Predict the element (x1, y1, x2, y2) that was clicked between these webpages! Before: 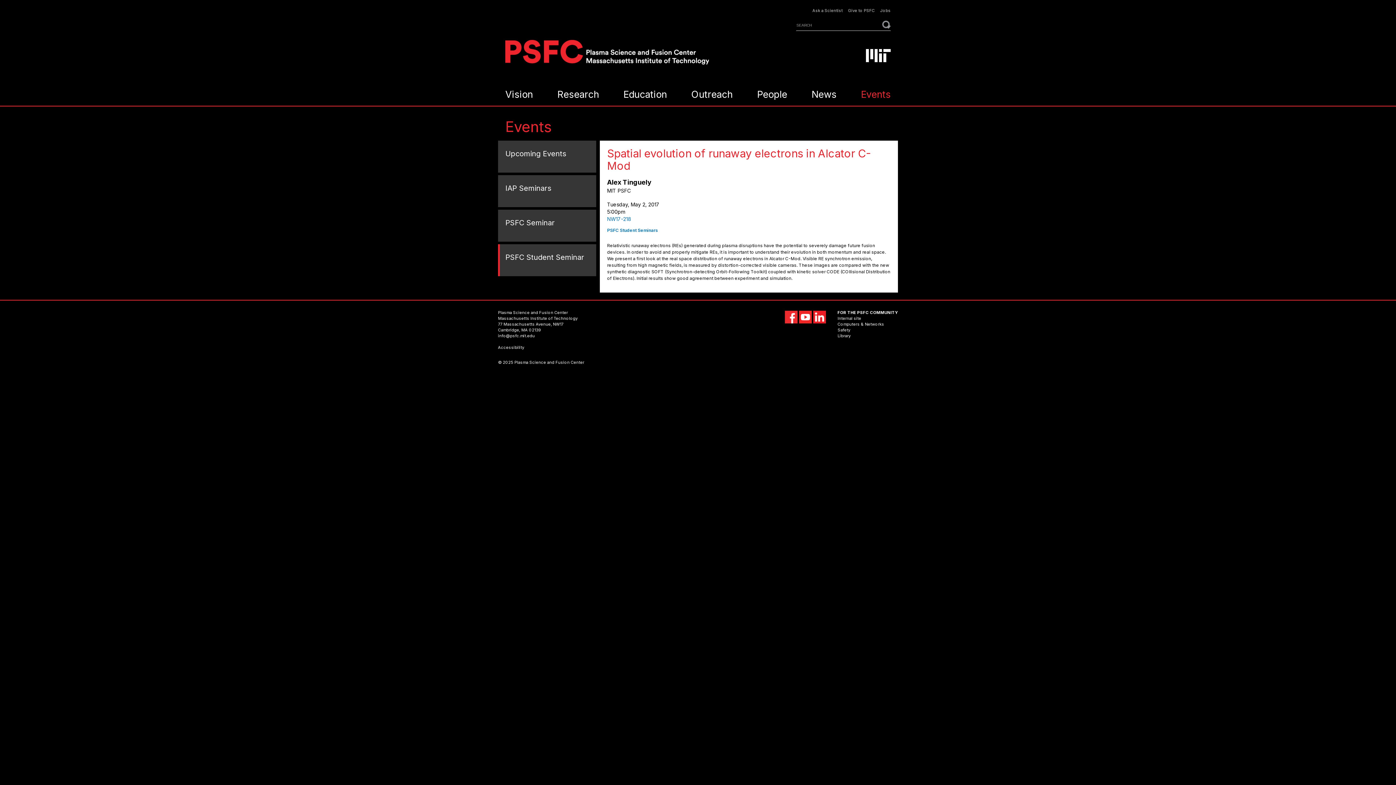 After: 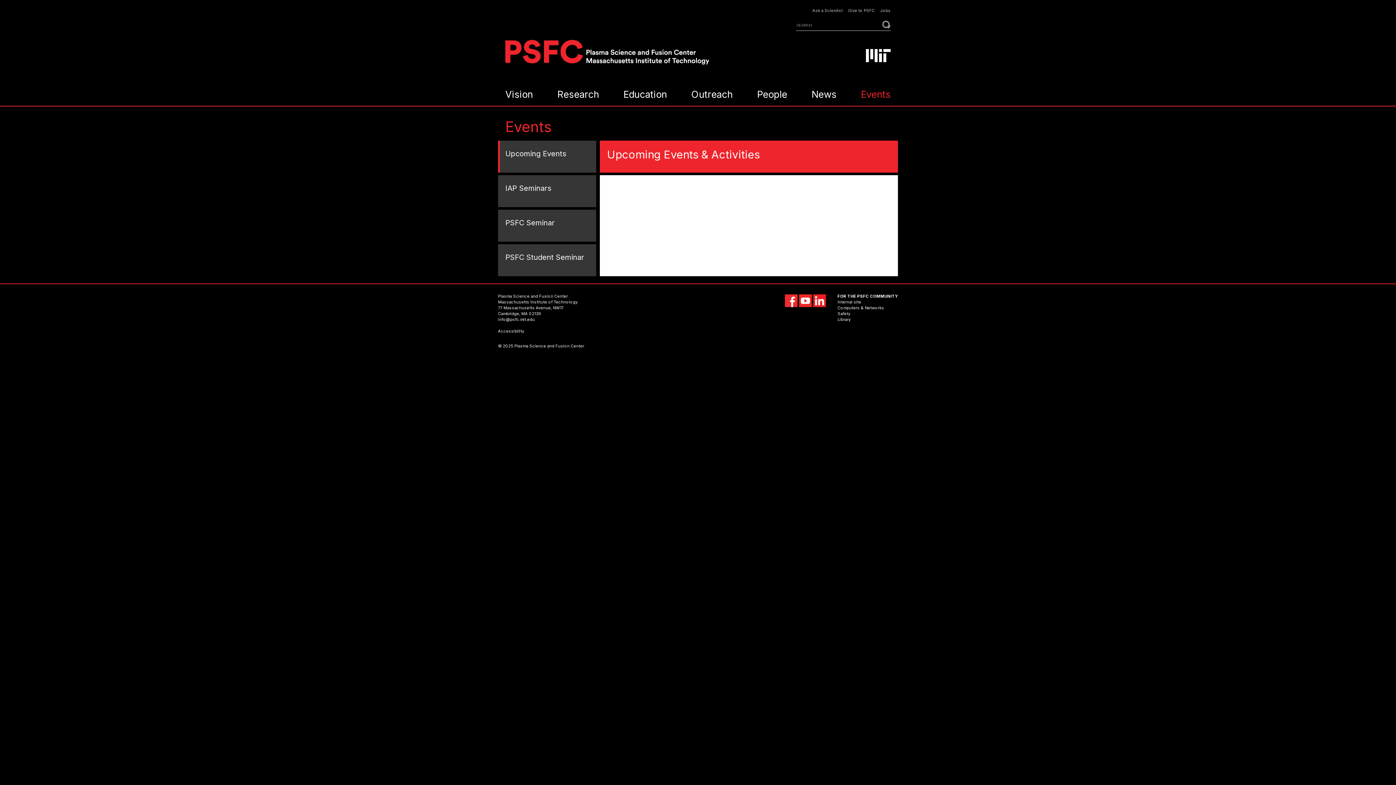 Action: label: Events bbox: (505, 117, 552, 135)